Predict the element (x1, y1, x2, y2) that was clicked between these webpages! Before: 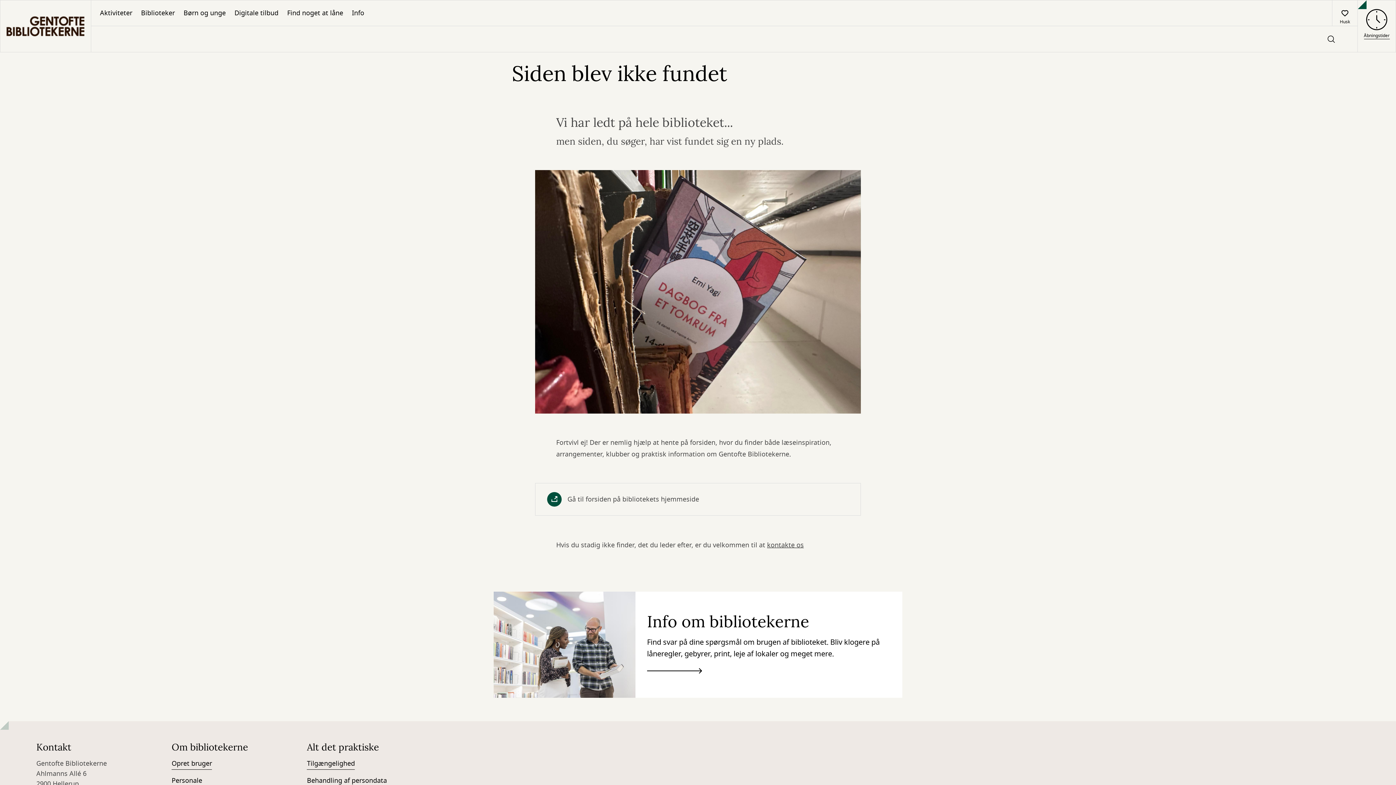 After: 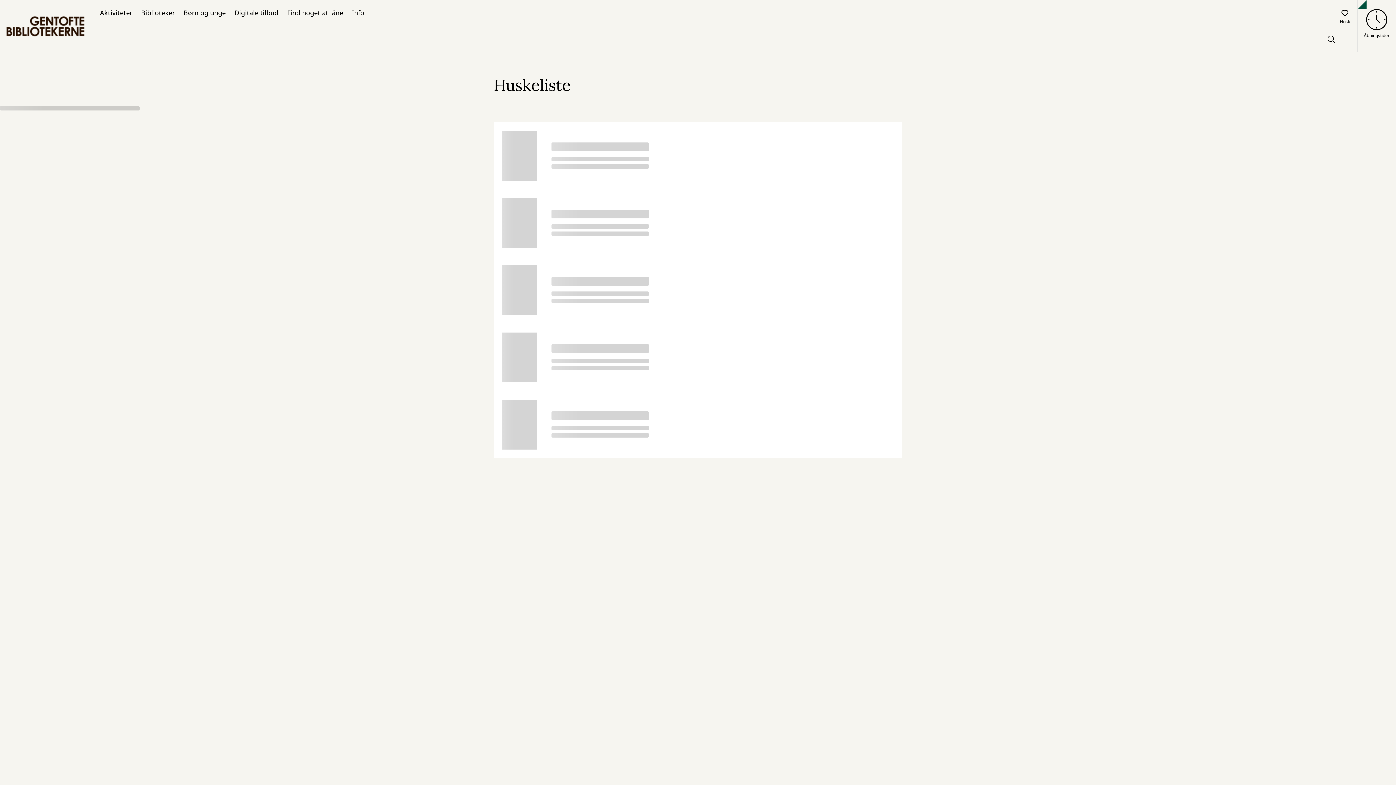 Action: label: Husk bbox: (1332, 0, 1357, 25)